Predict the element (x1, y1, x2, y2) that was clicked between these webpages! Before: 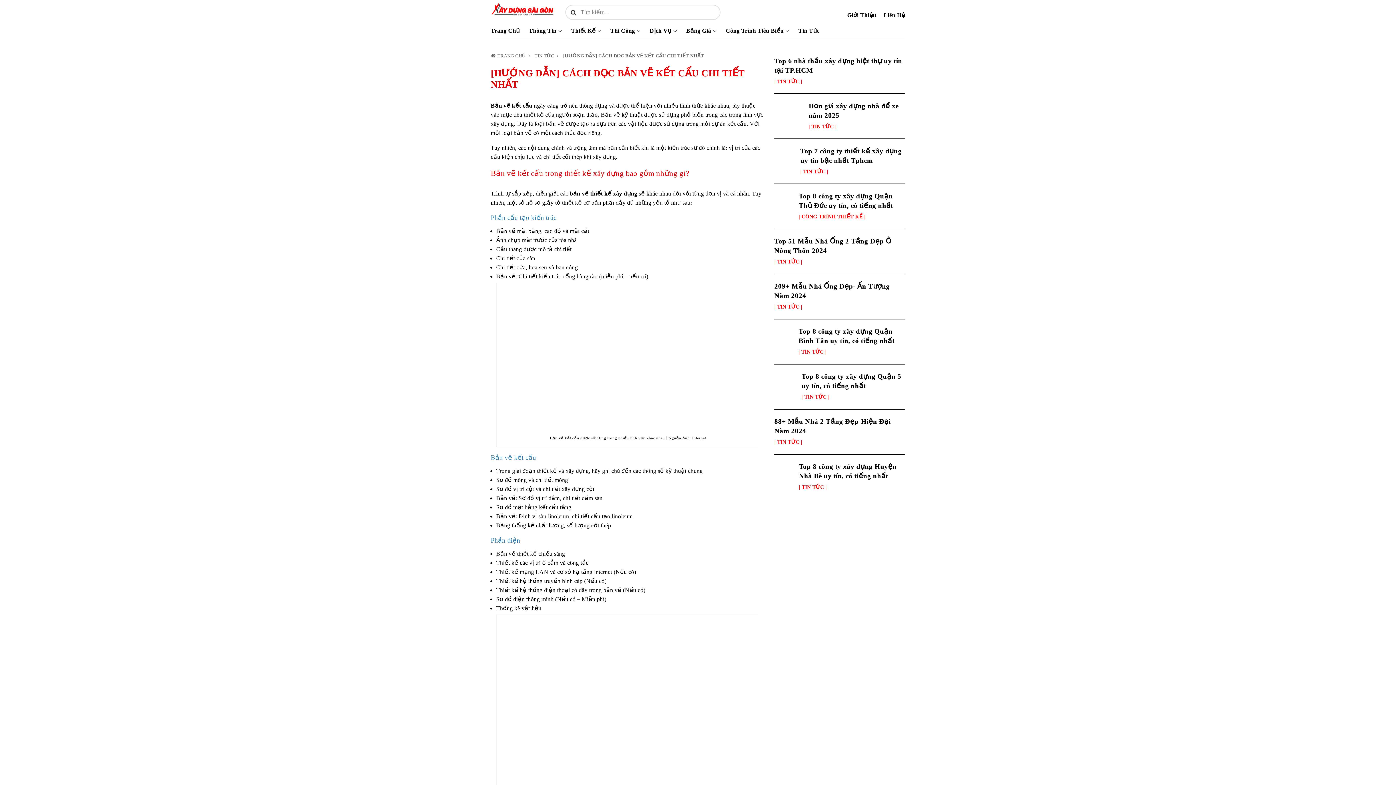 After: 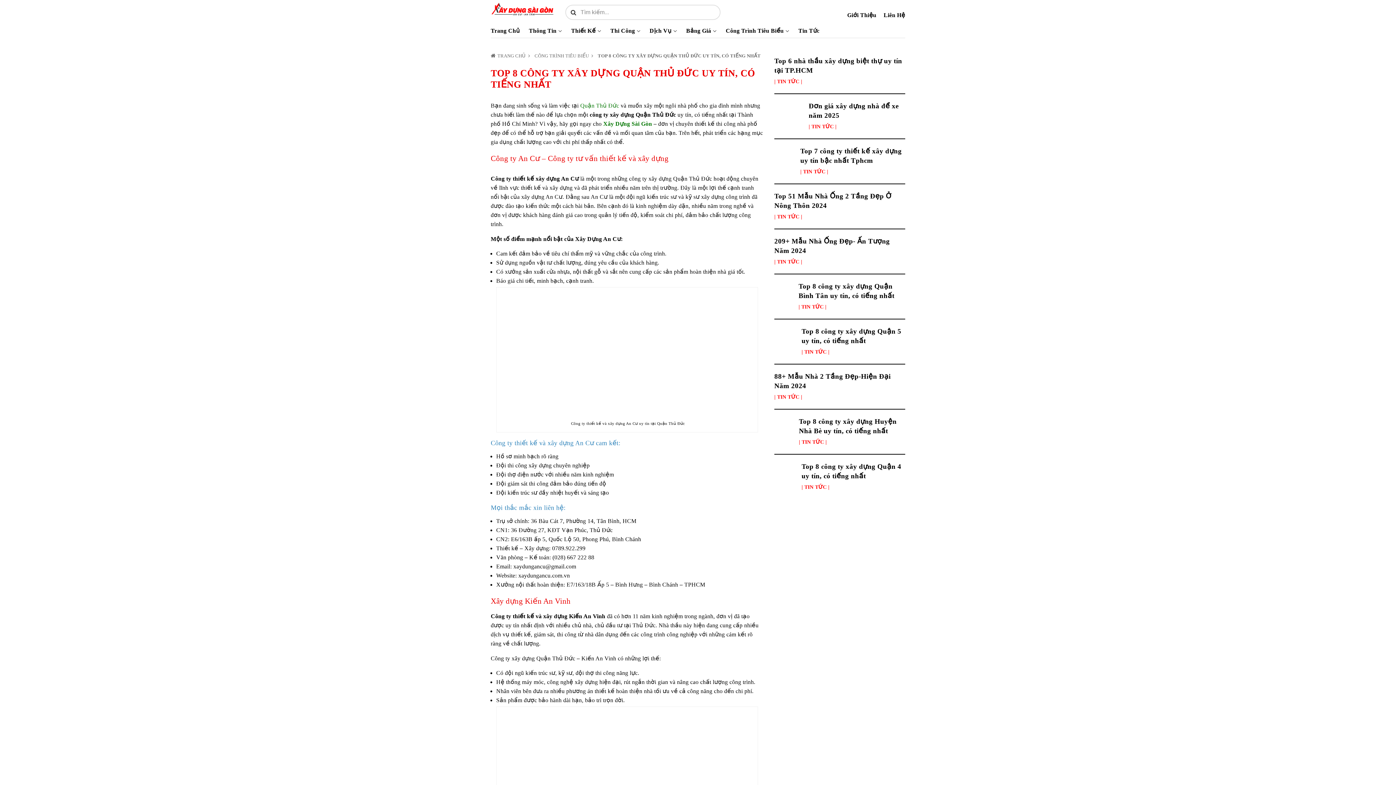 Action: label: Top 8 công ty xây dựng Quận Thủ Đức uy tín, có tiếng nhất bbox: (798, 191, 905, 210)